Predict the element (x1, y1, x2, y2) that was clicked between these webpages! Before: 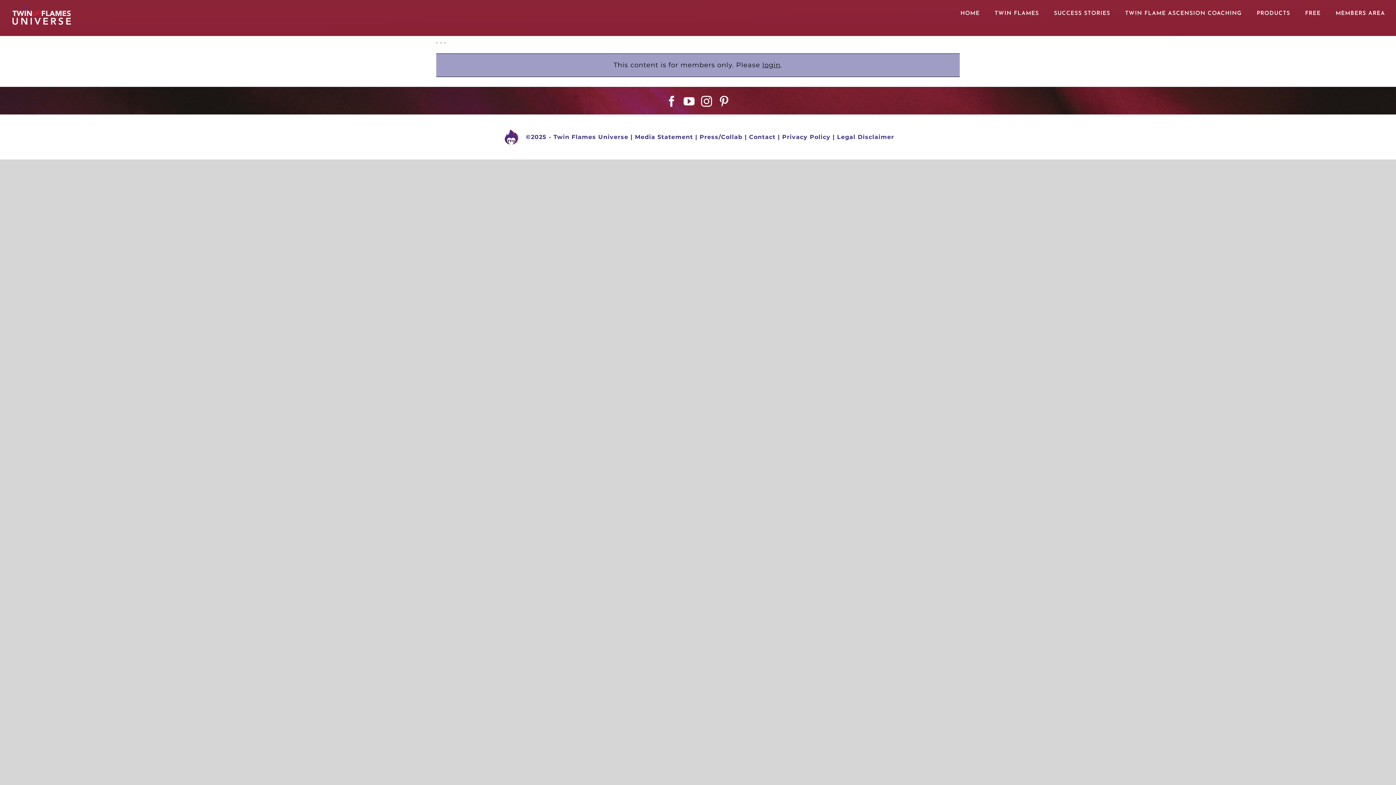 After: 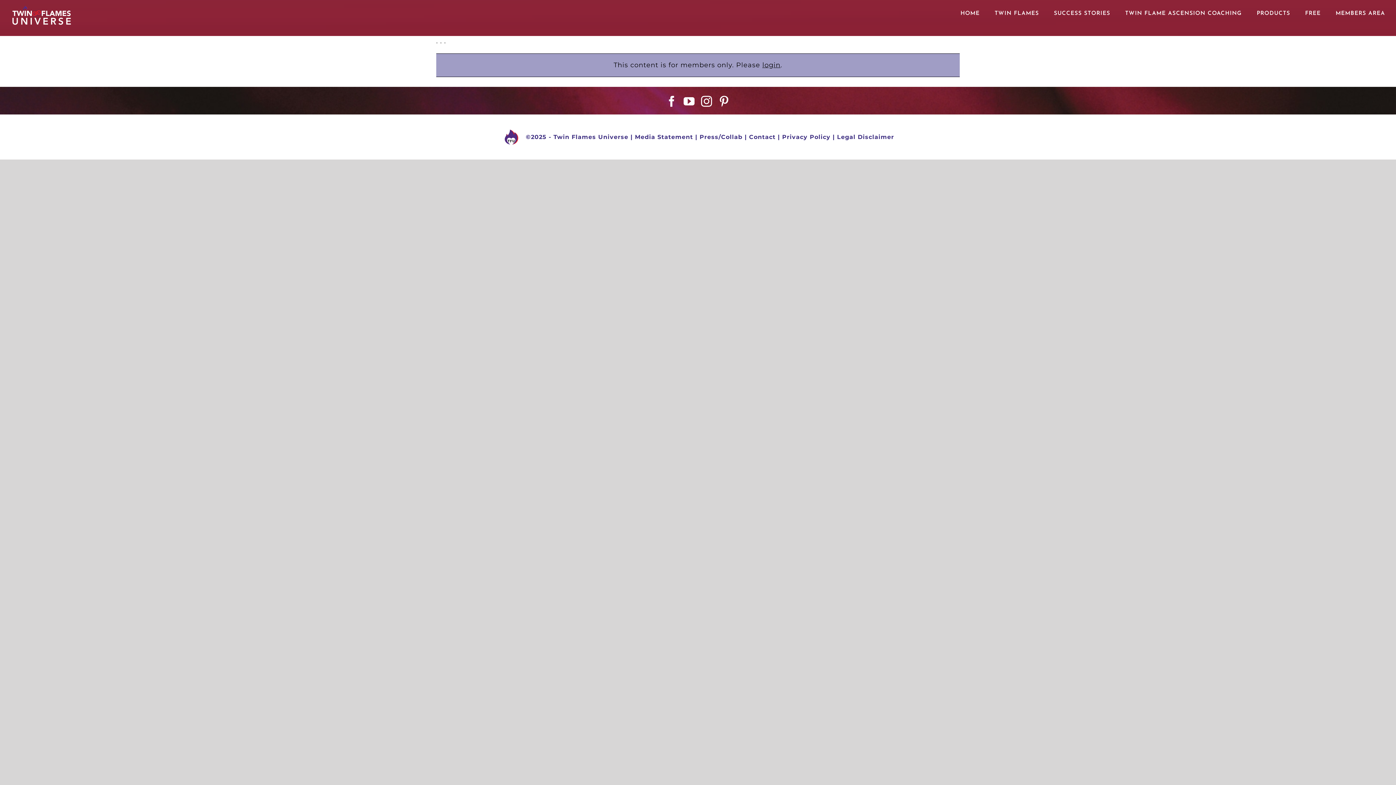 Action: bbox: (718, 96, 730, 106) label: Pinterest